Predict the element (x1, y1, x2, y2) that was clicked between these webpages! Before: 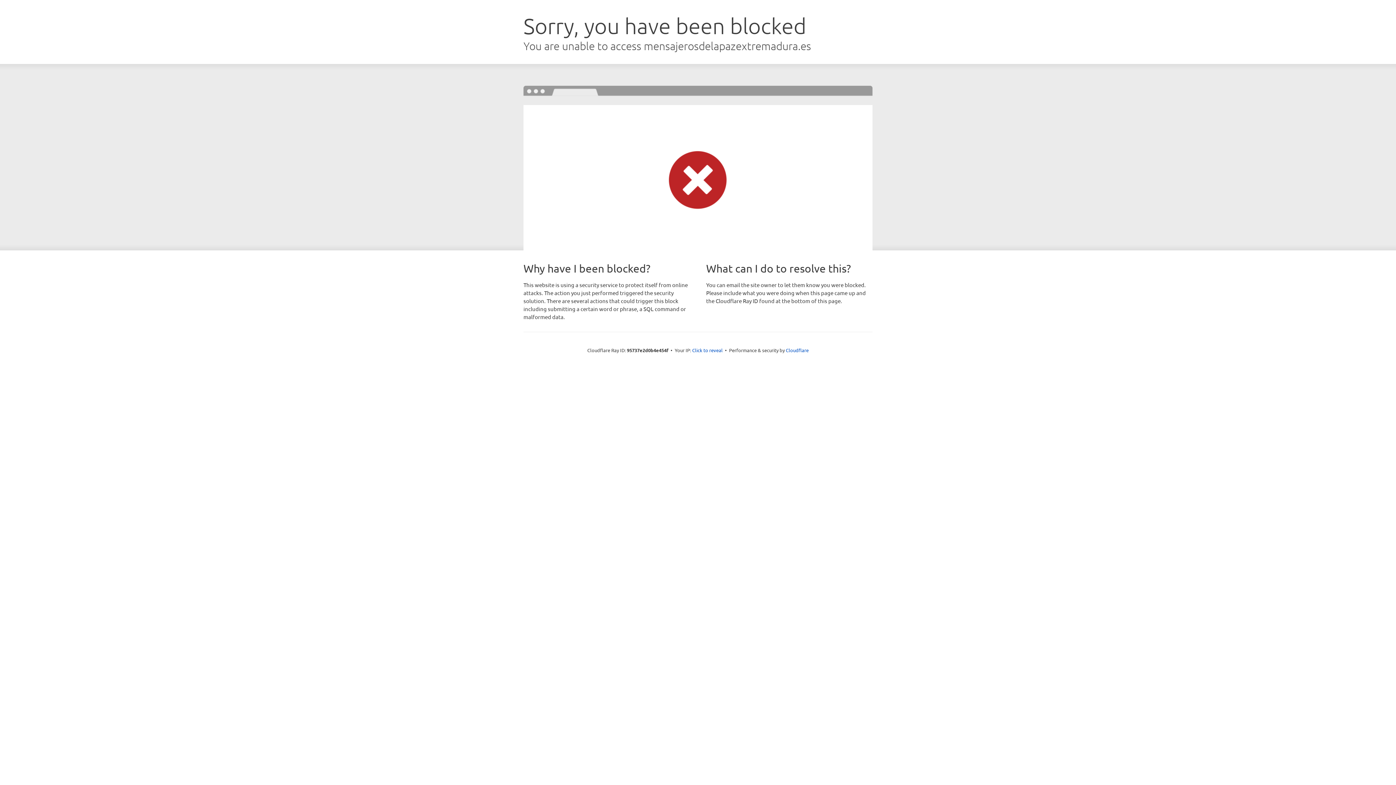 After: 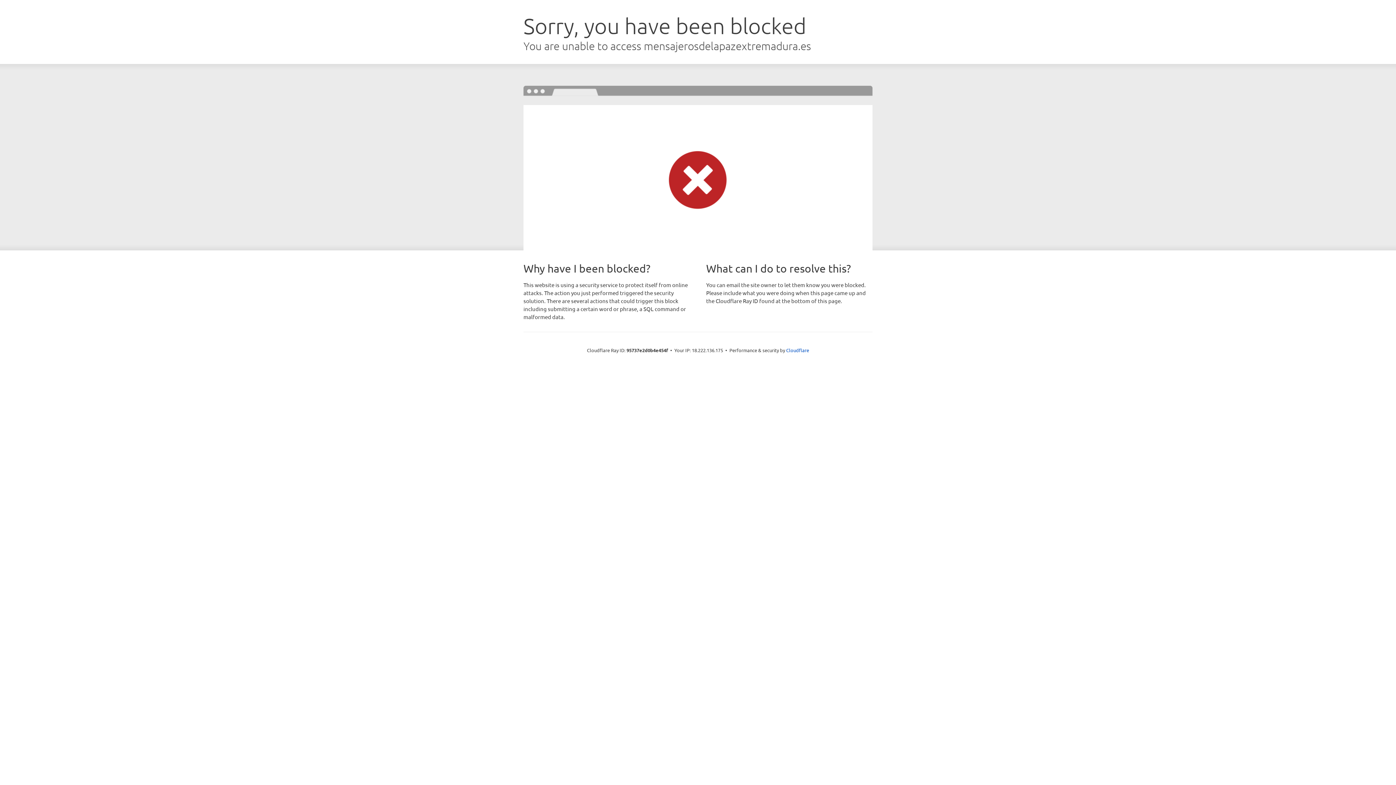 Action: bbox: (692, 346, 722, 353) label: Click to reveal